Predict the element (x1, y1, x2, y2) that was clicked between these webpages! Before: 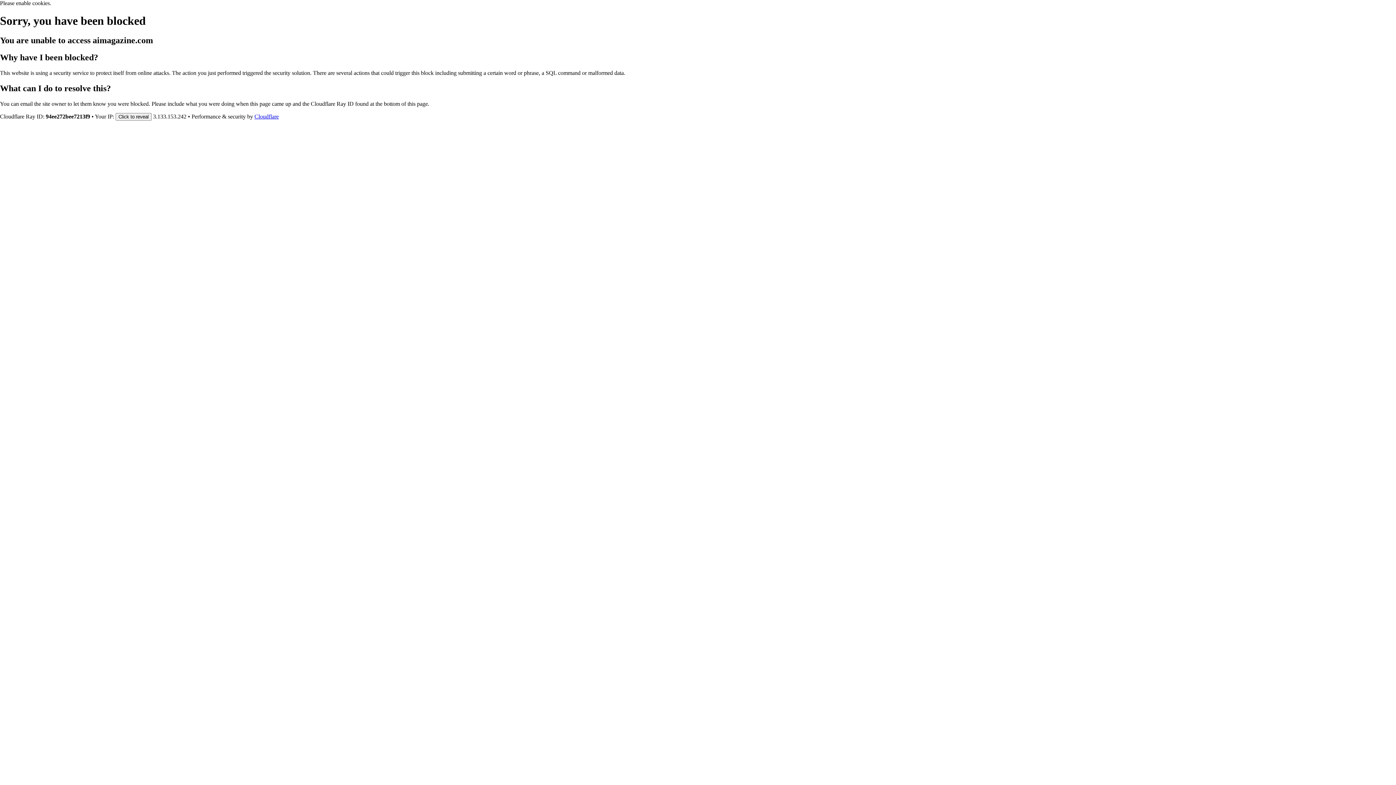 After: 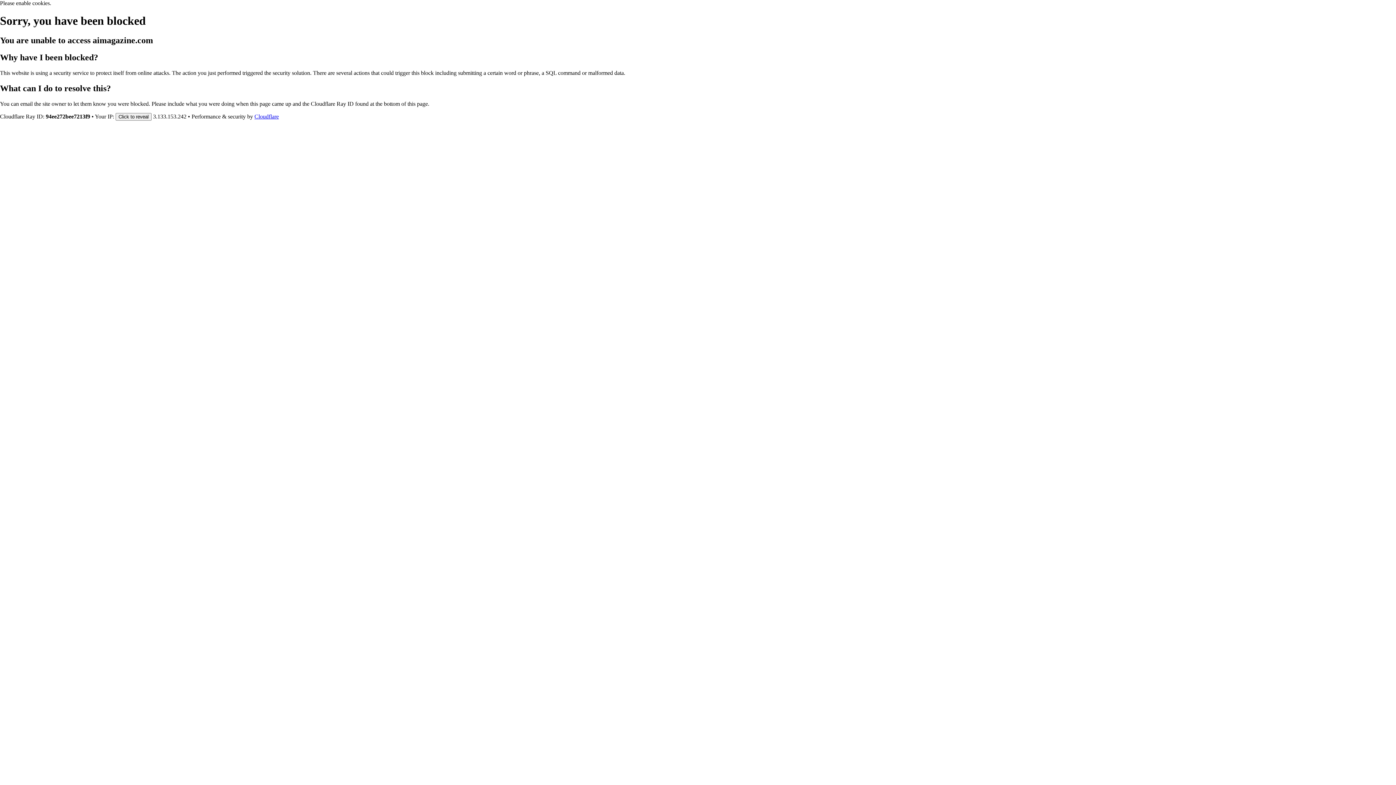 Action: label: Cloudflare bbox: (254, 113, 278, 119)